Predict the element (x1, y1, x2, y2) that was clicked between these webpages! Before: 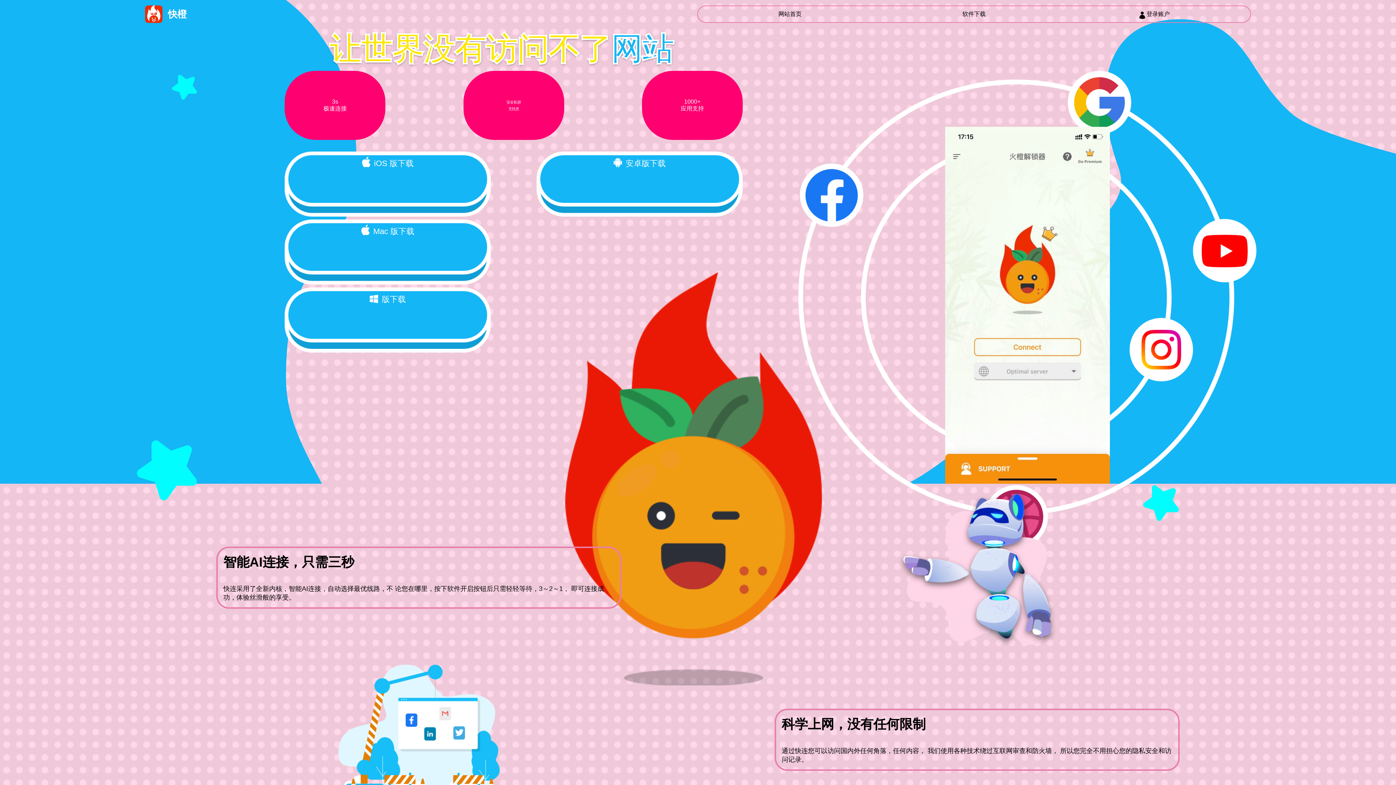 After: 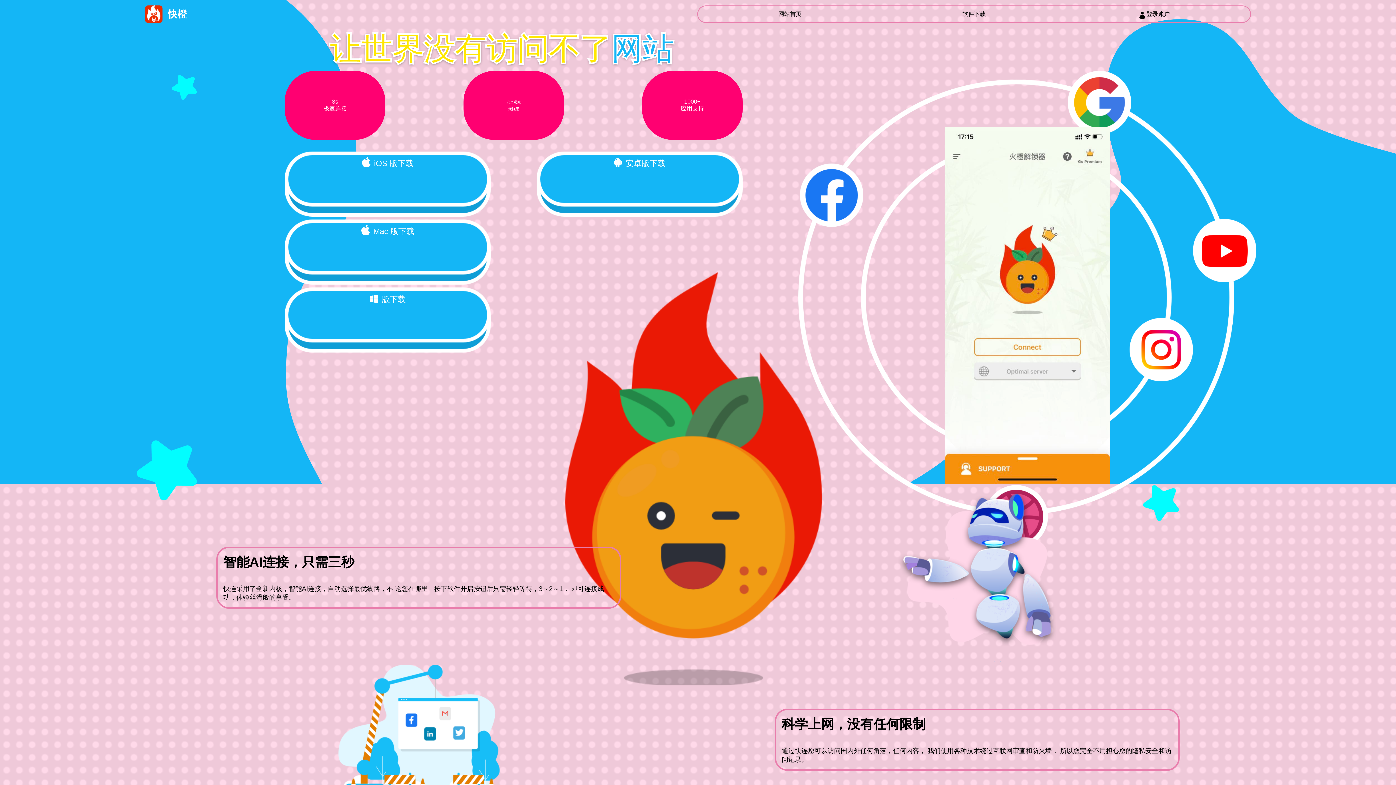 Action: bbox: (962, 10, 985, 18) label: 软件下载